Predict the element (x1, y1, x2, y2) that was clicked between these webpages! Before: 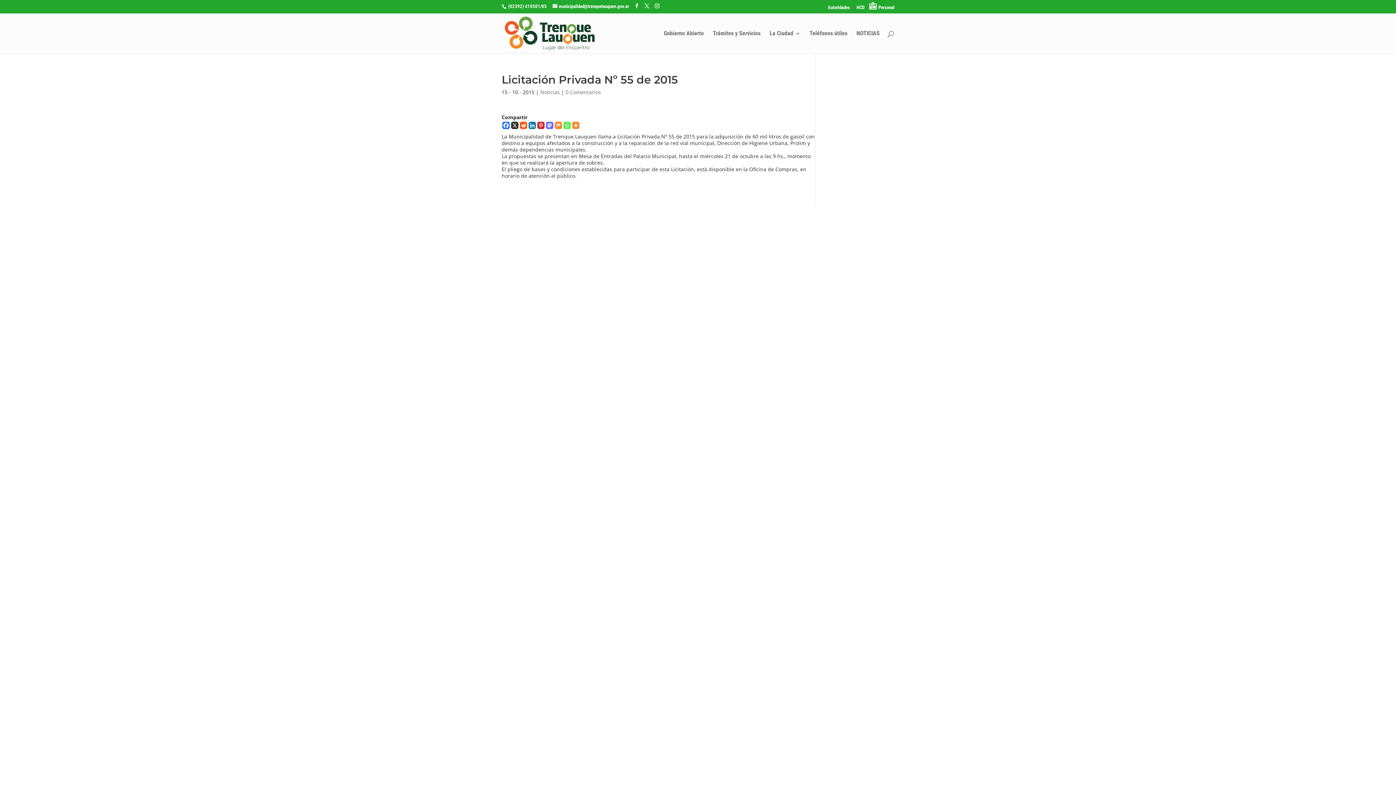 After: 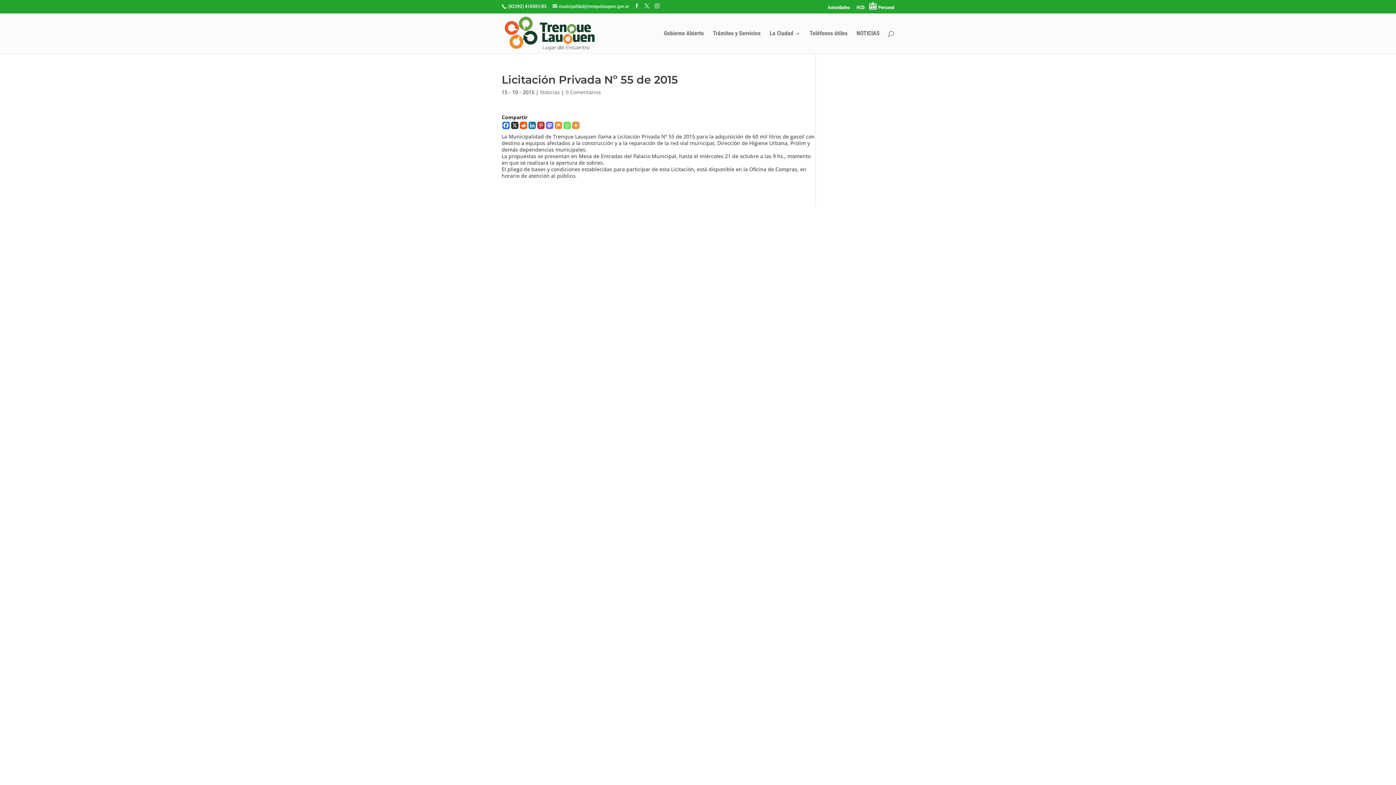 Action: bbox: (552, 3, 629, 9) label: municipalidad@trenquelauquen.gov.ar